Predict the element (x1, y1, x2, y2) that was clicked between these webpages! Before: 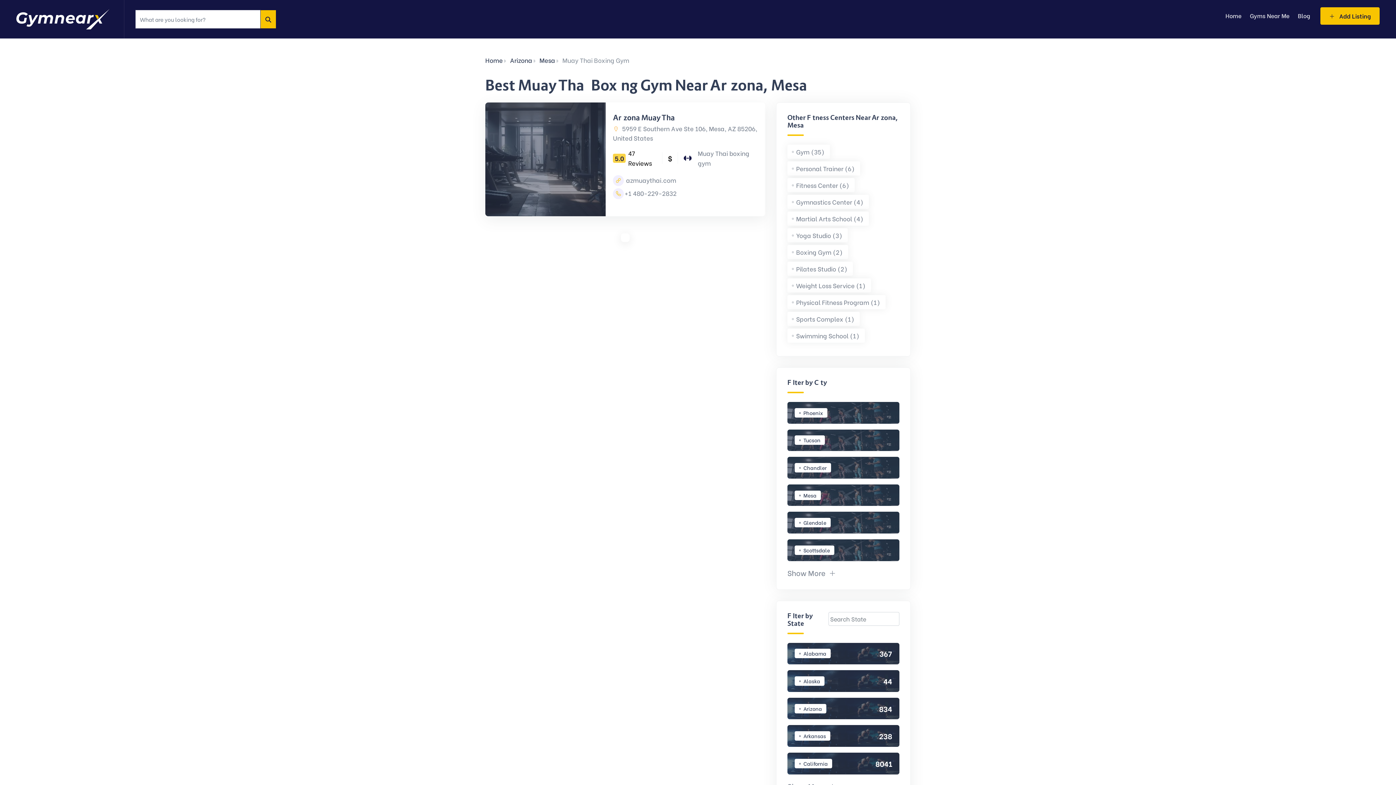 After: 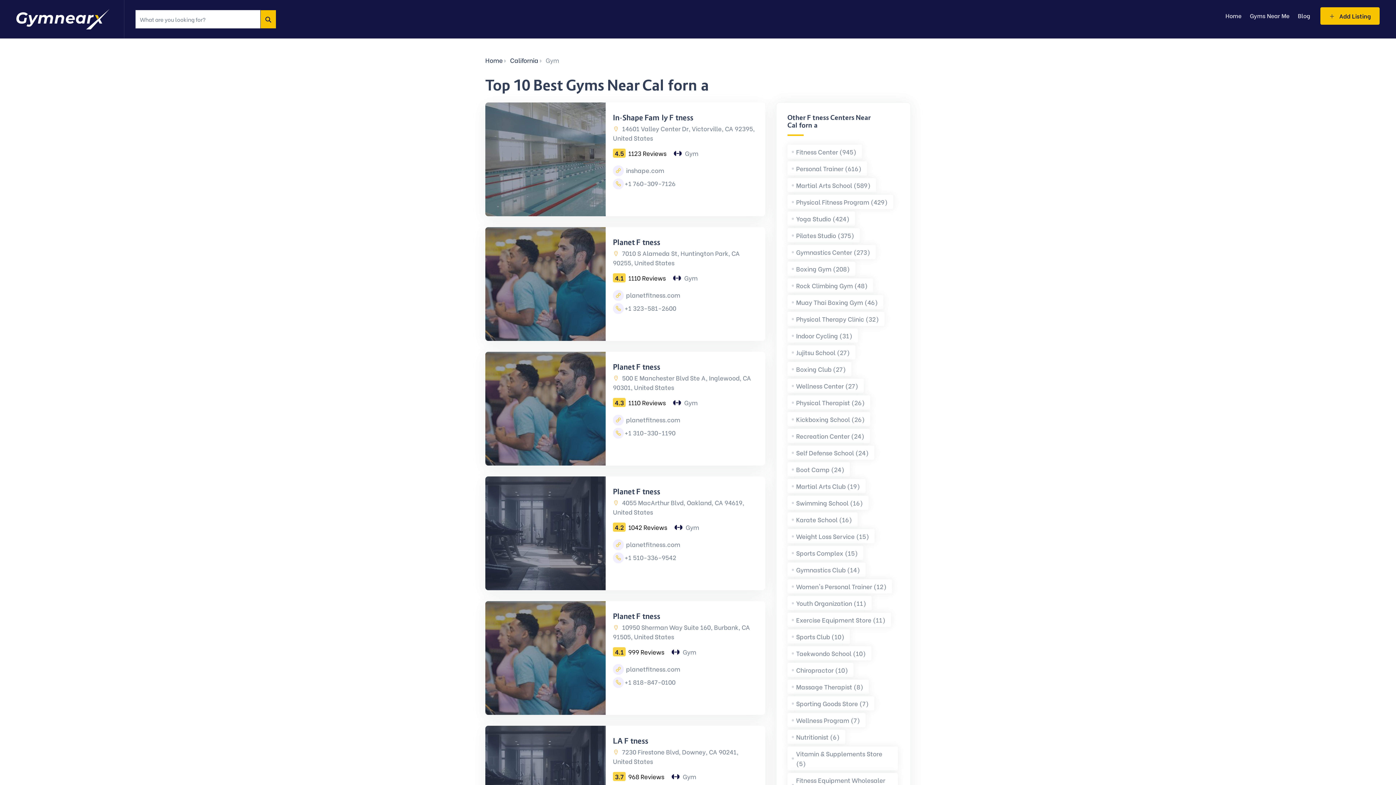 Action: label: California
8041 bbox: (787, 753, 899, 774)